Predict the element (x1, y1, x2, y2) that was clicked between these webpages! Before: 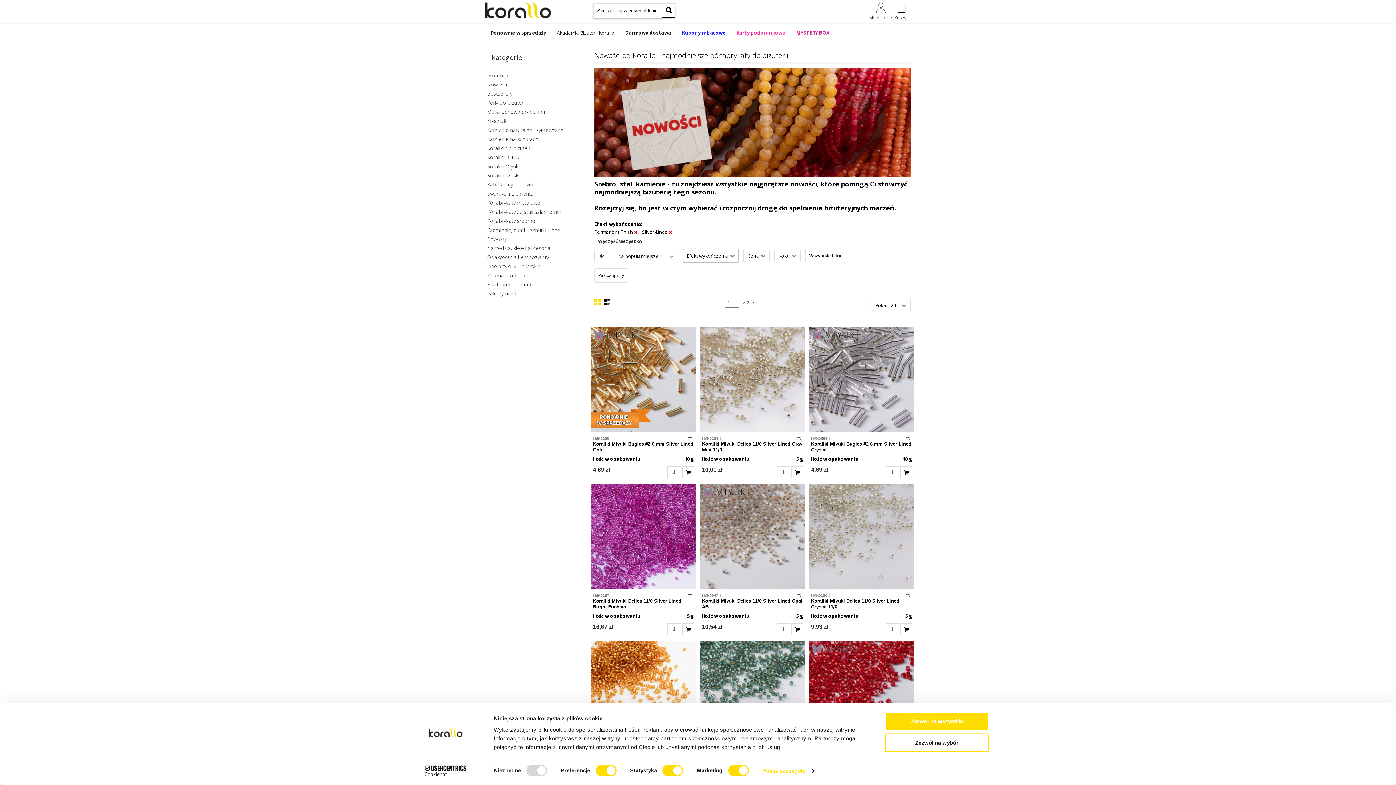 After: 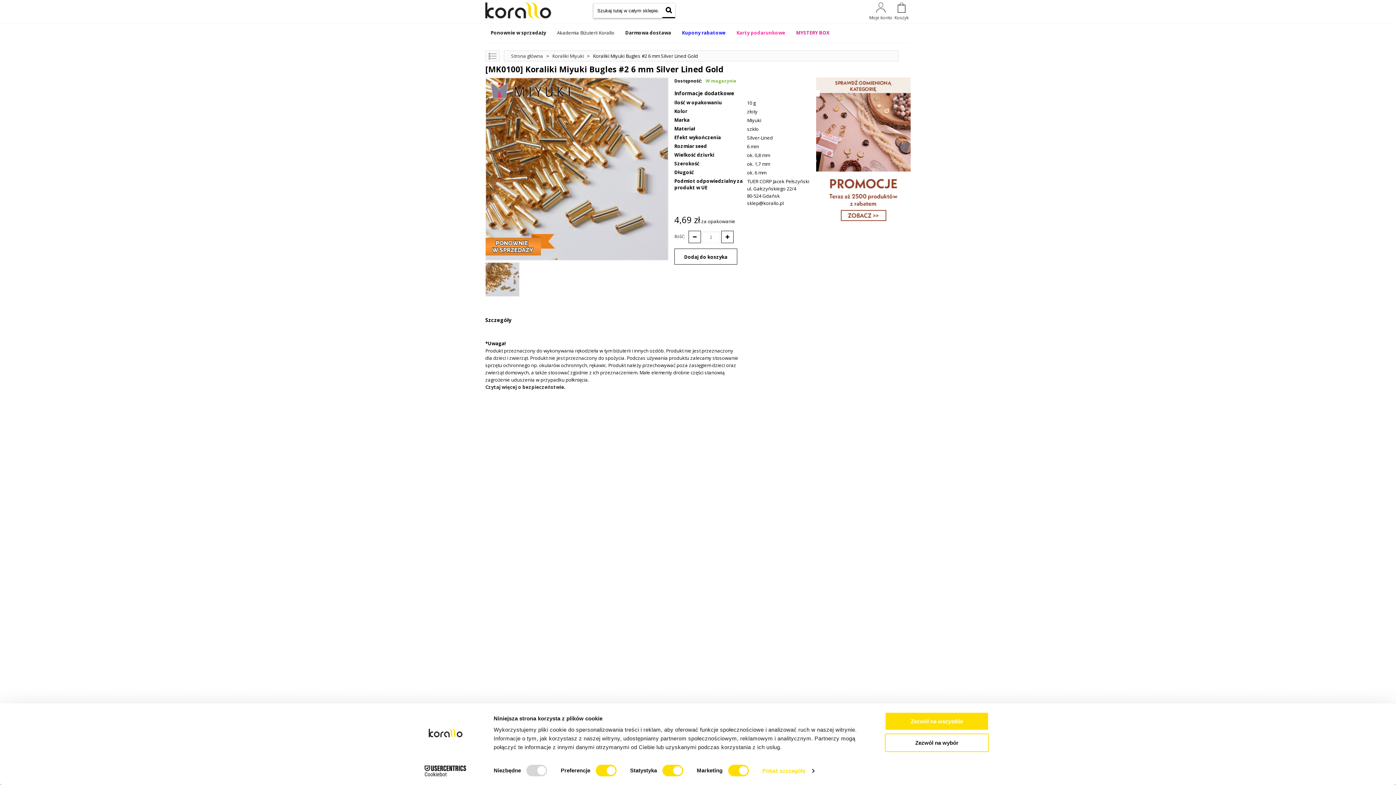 Action: label: [ MK0100 ]
Koraliki Miyuki Bugles #2 6 mm Silver Lined Gold bbox: (593, 435, 693, 452)